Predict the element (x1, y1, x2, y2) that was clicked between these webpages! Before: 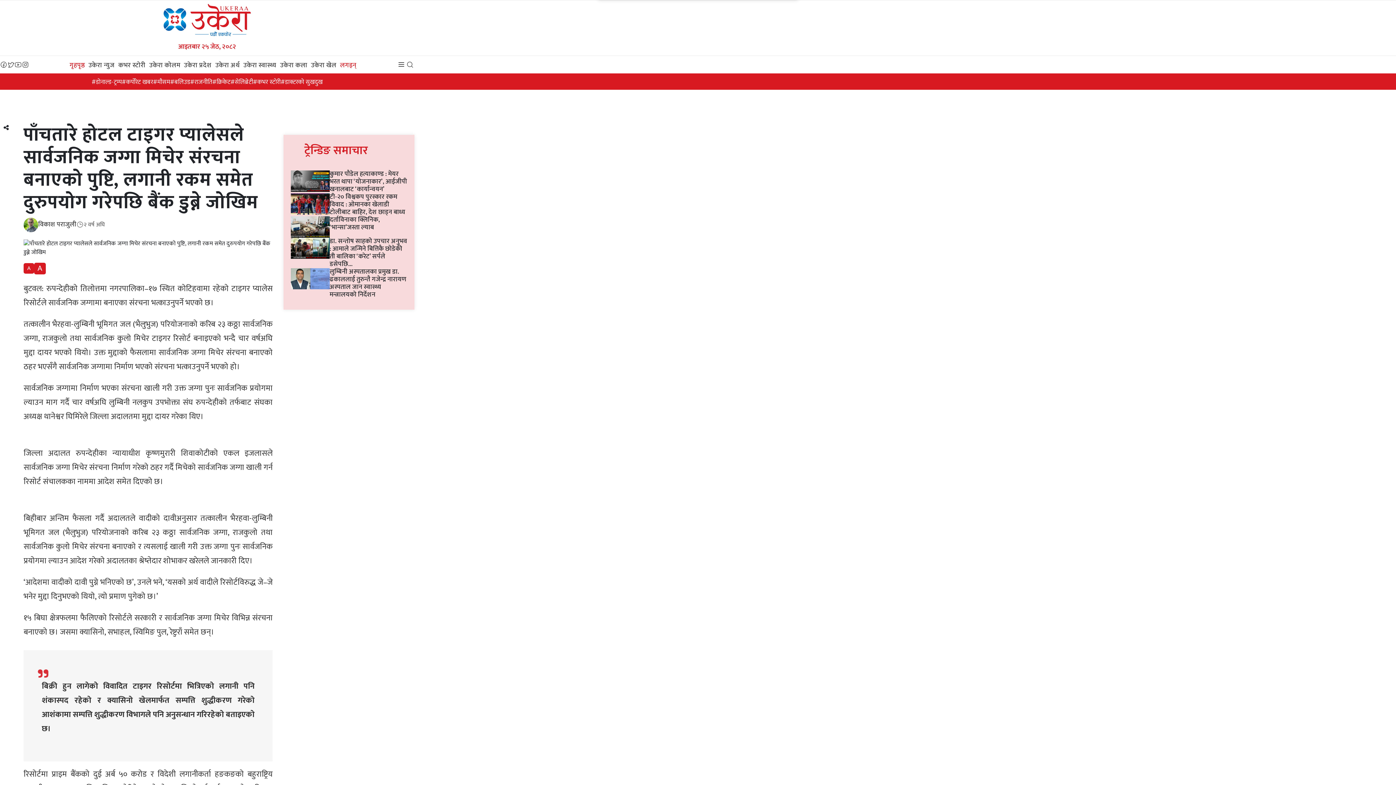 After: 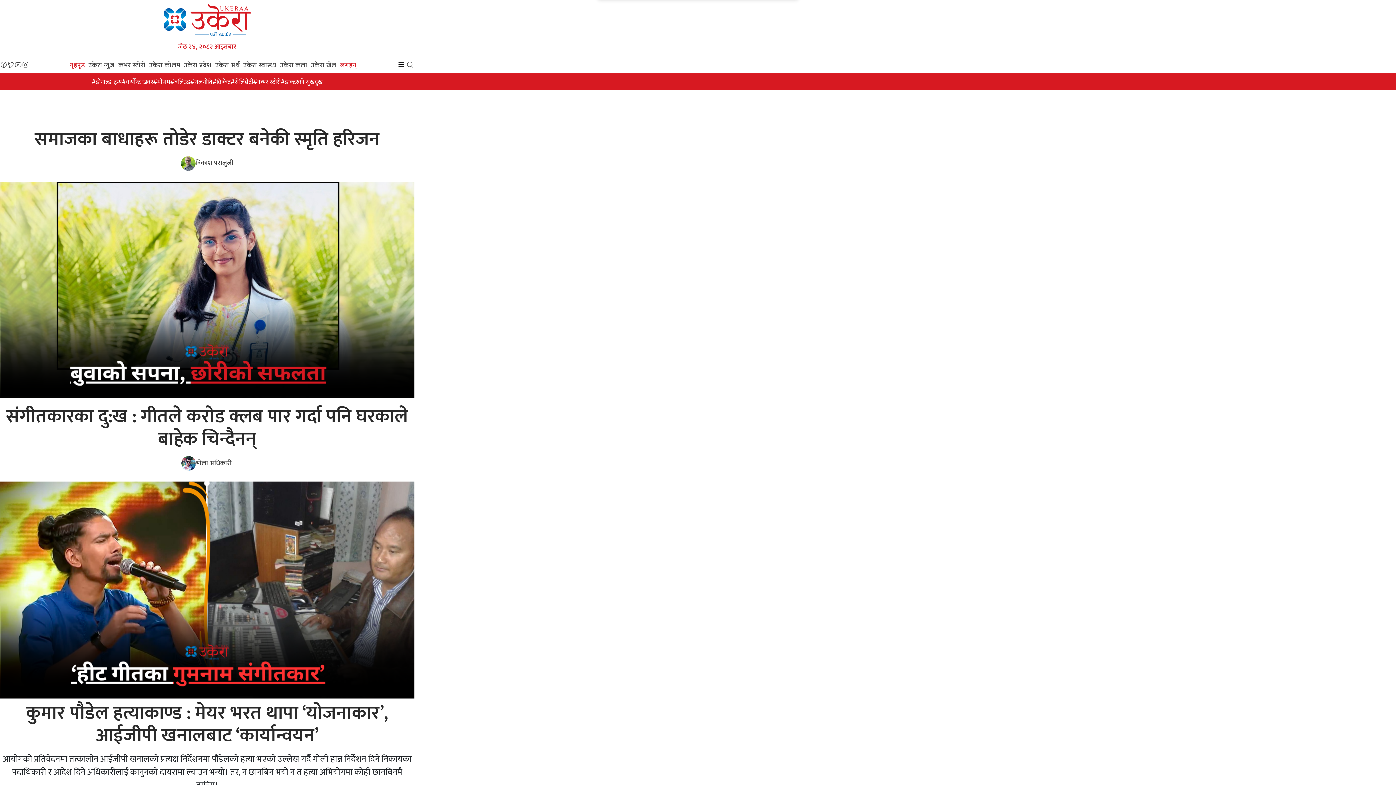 Action: bbox: (163, 14, 250, 24)